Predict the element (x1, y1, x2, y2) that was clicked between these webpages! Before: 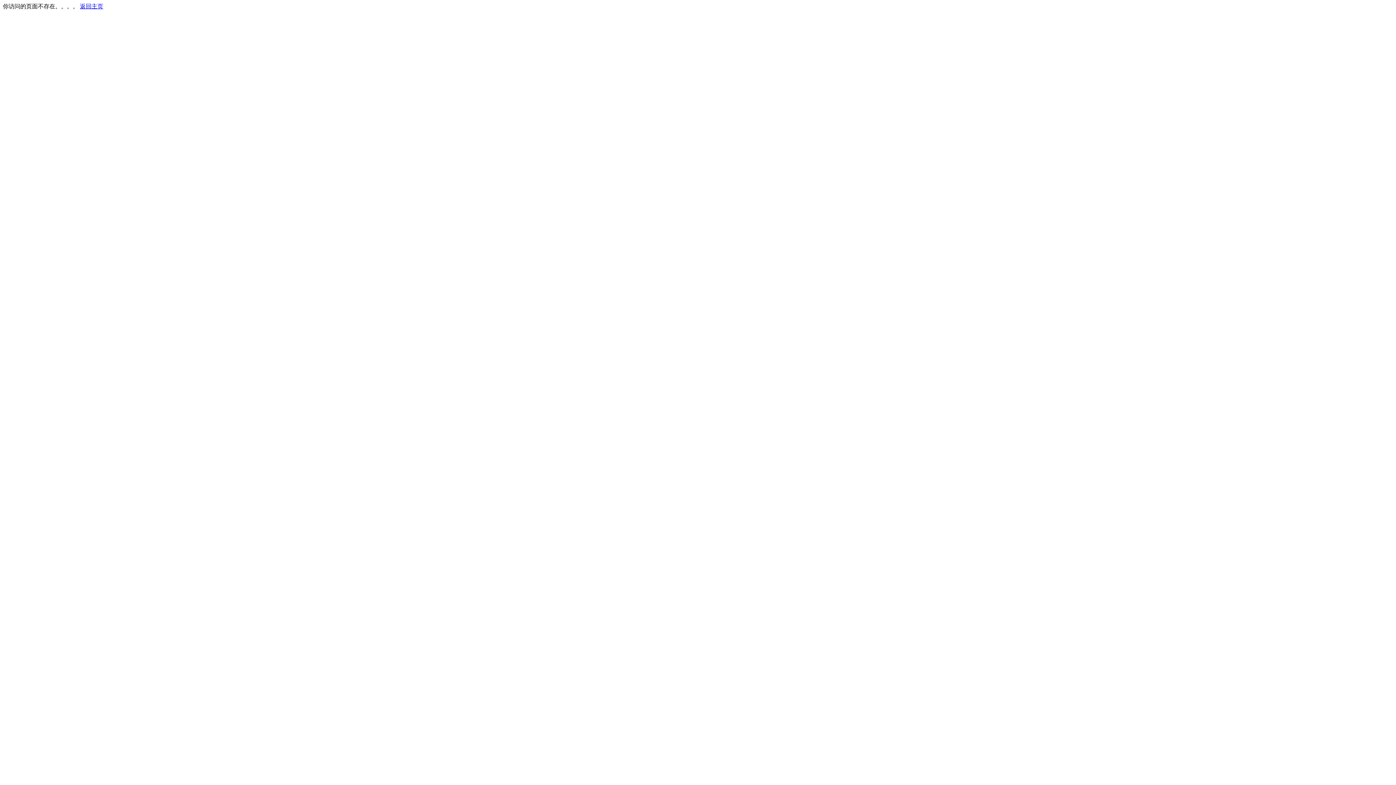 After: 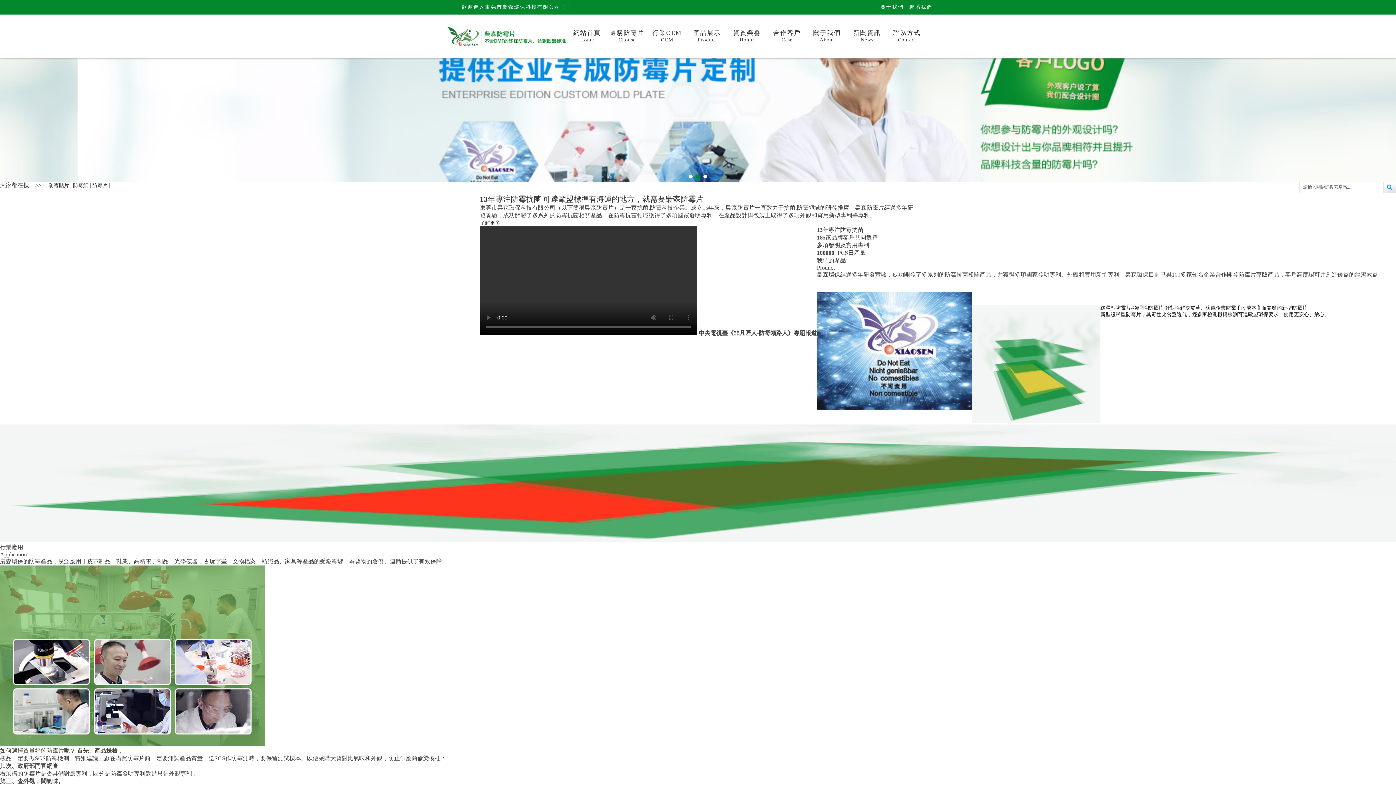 Action: label: 返回主页 bbox: (80, 3, 103, 9)